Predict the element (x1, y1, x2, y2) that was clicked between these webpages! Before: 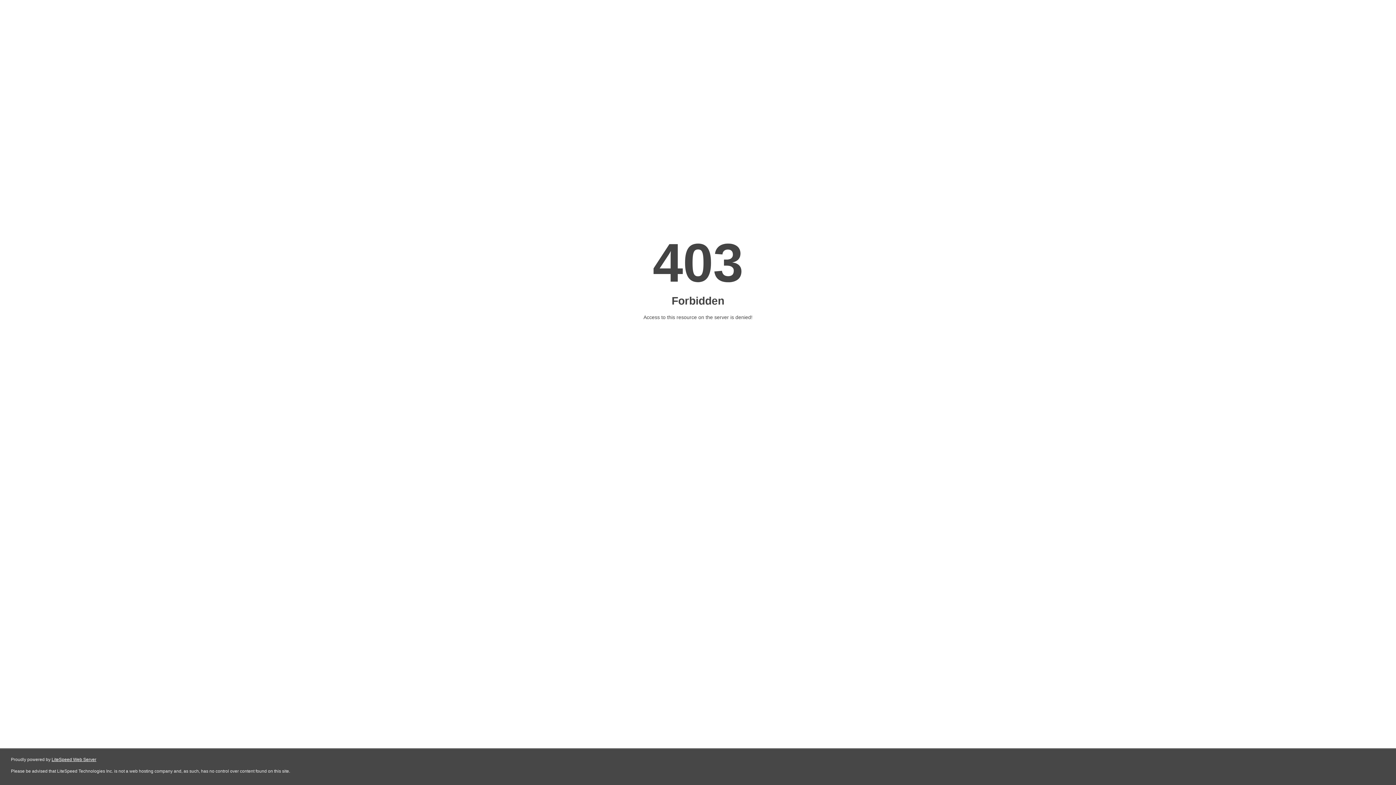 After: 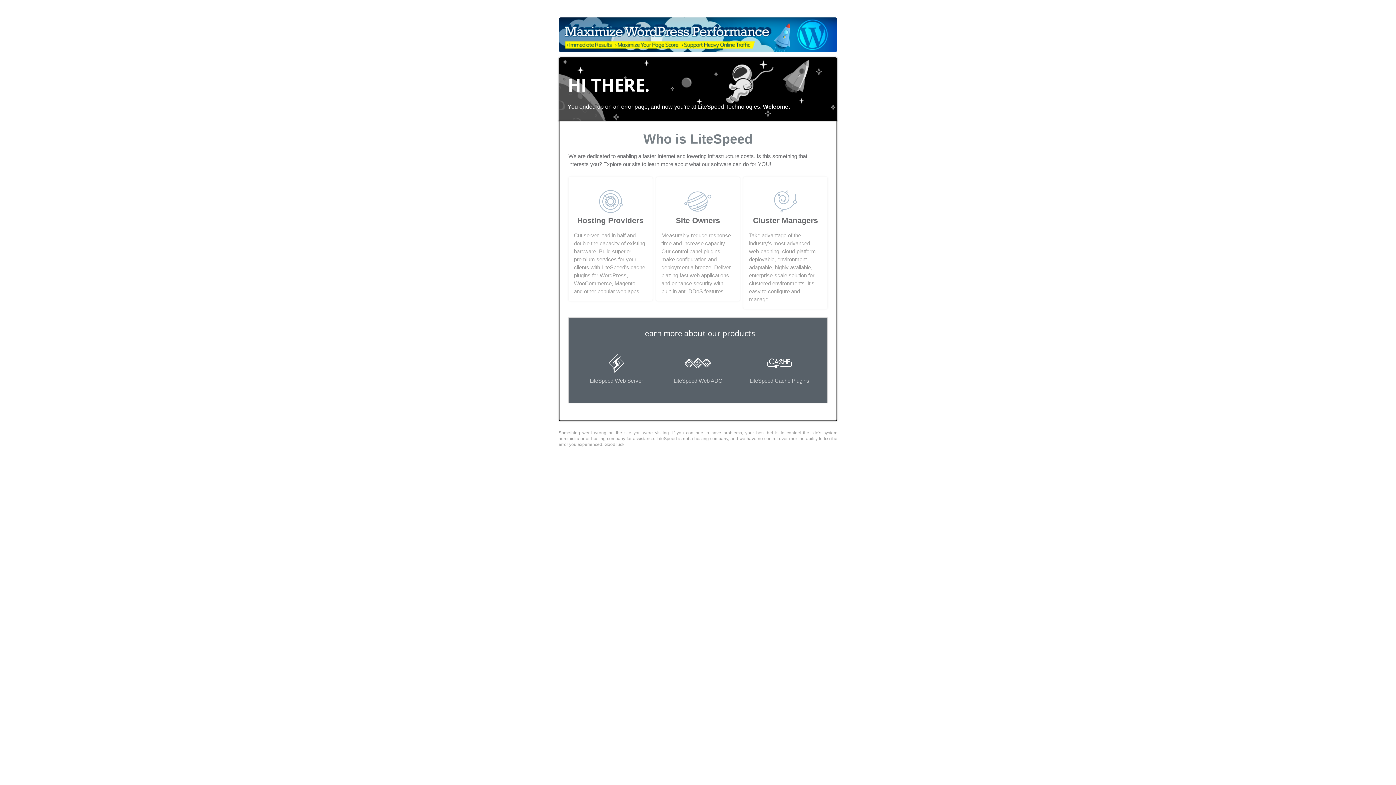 Action: bbox: (51, 757, 96, 762) label: LiteSpeed Web Server